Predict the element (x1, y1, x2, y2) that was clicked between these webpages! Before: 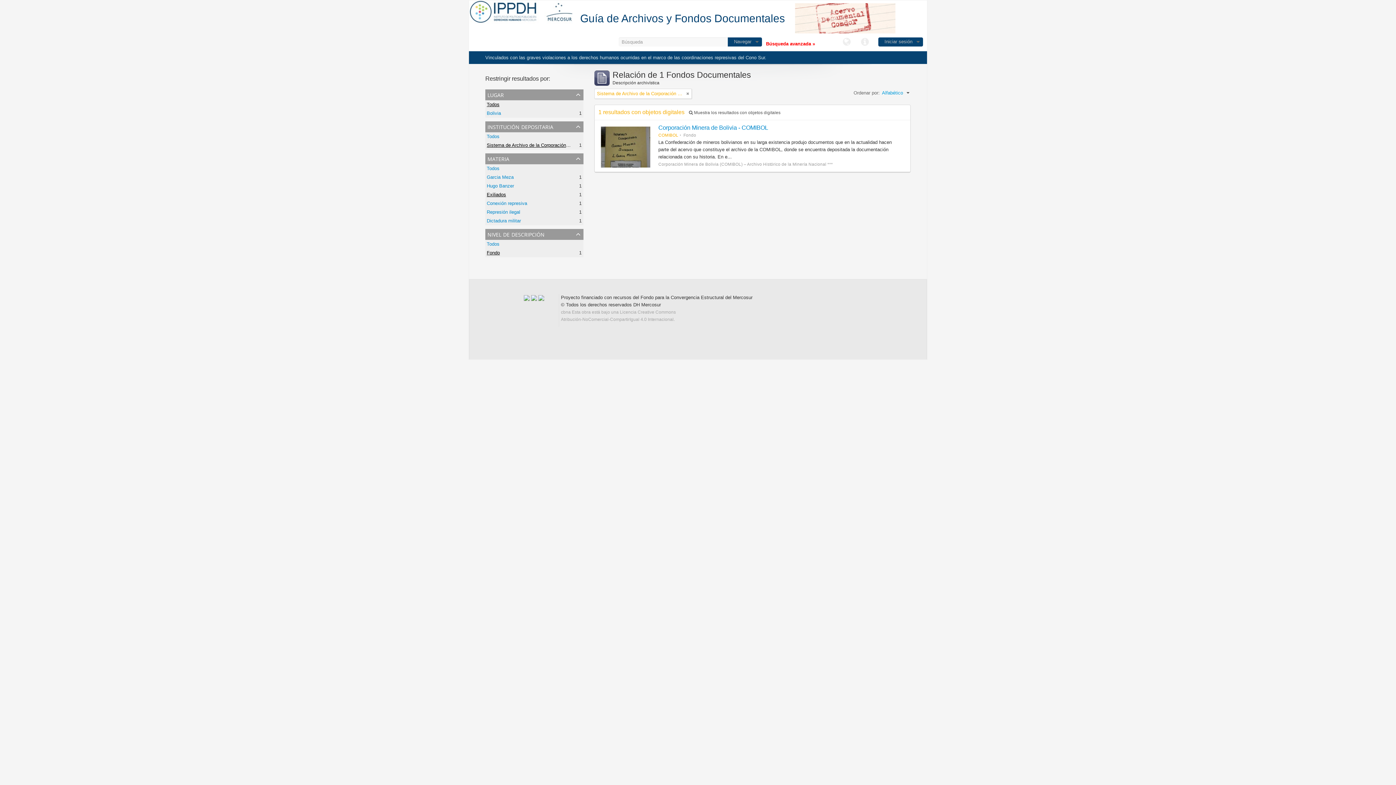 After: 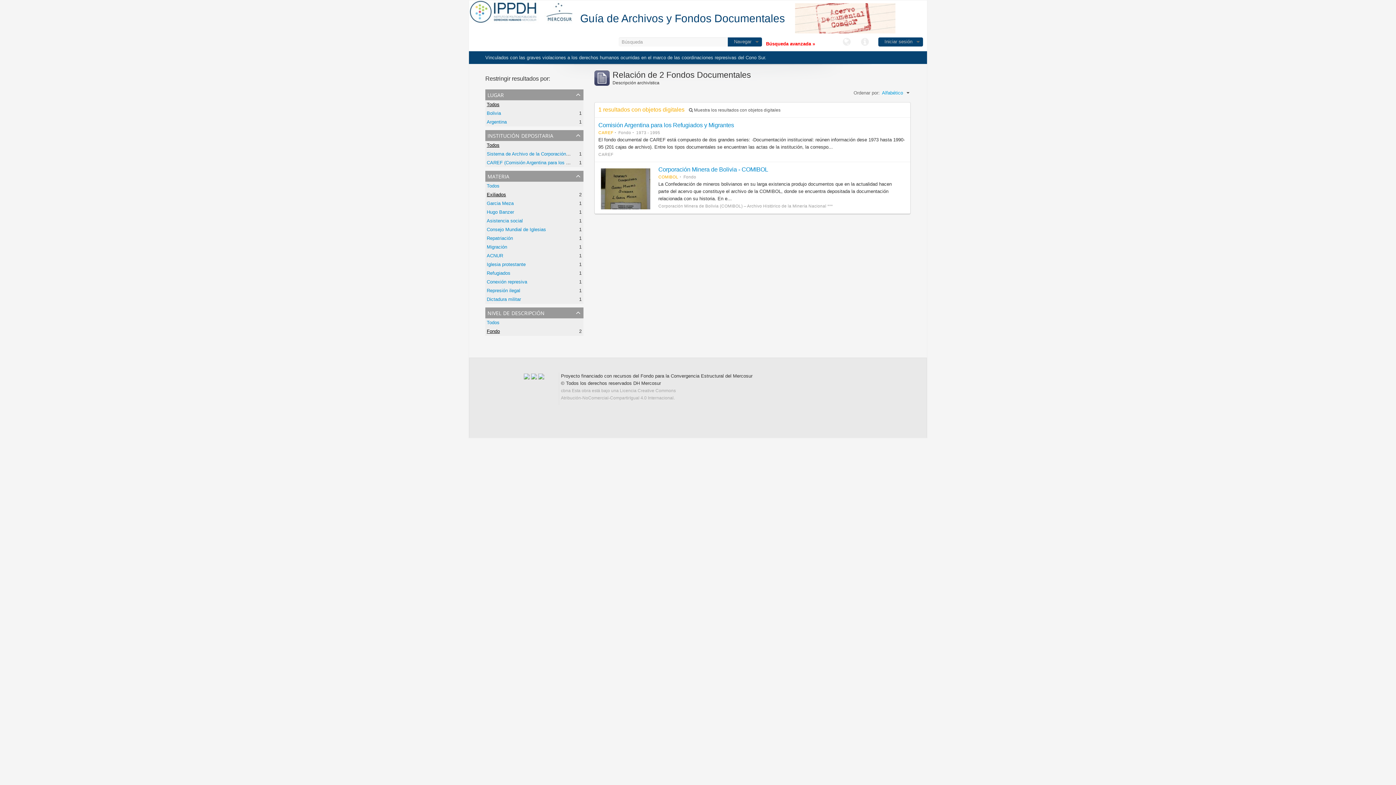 Action: bbox: (686, 90, 689, 97)